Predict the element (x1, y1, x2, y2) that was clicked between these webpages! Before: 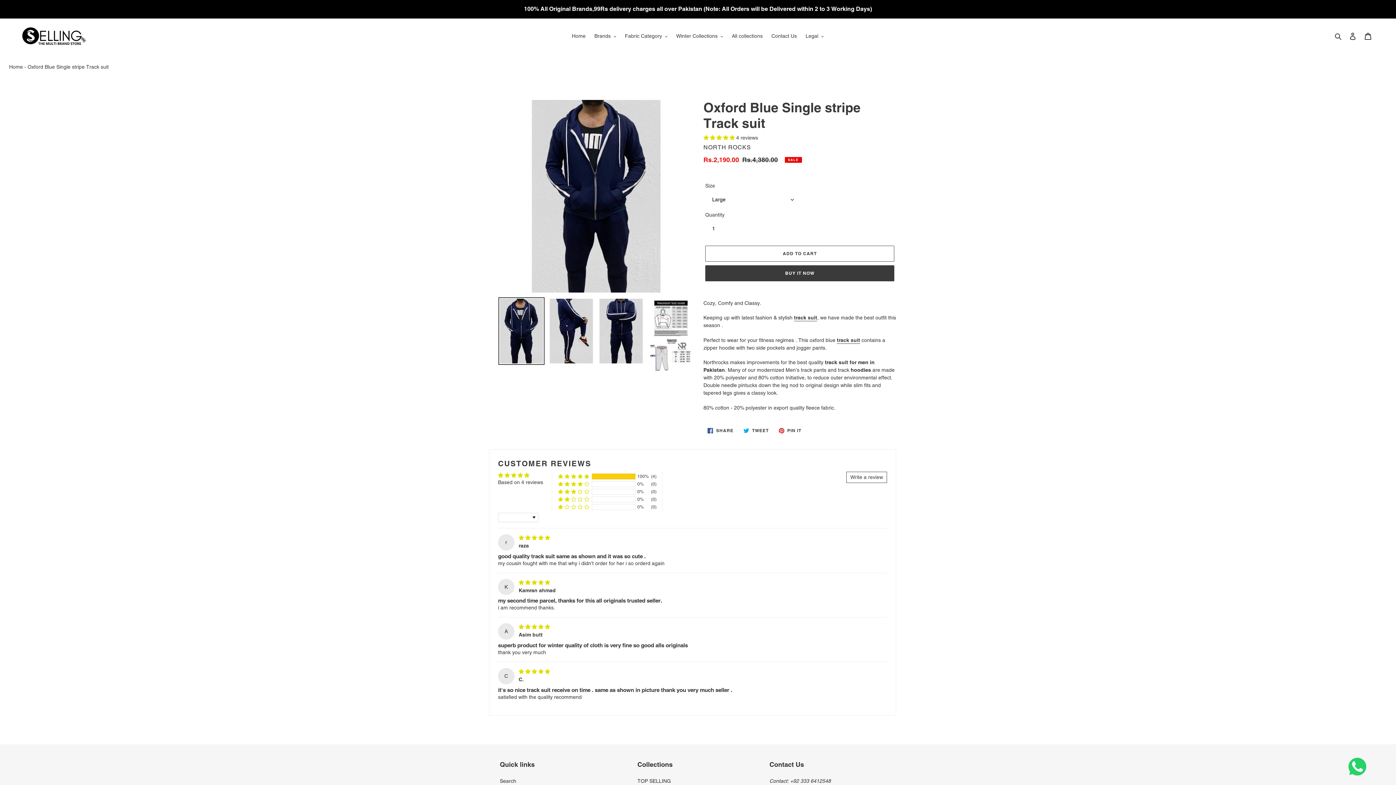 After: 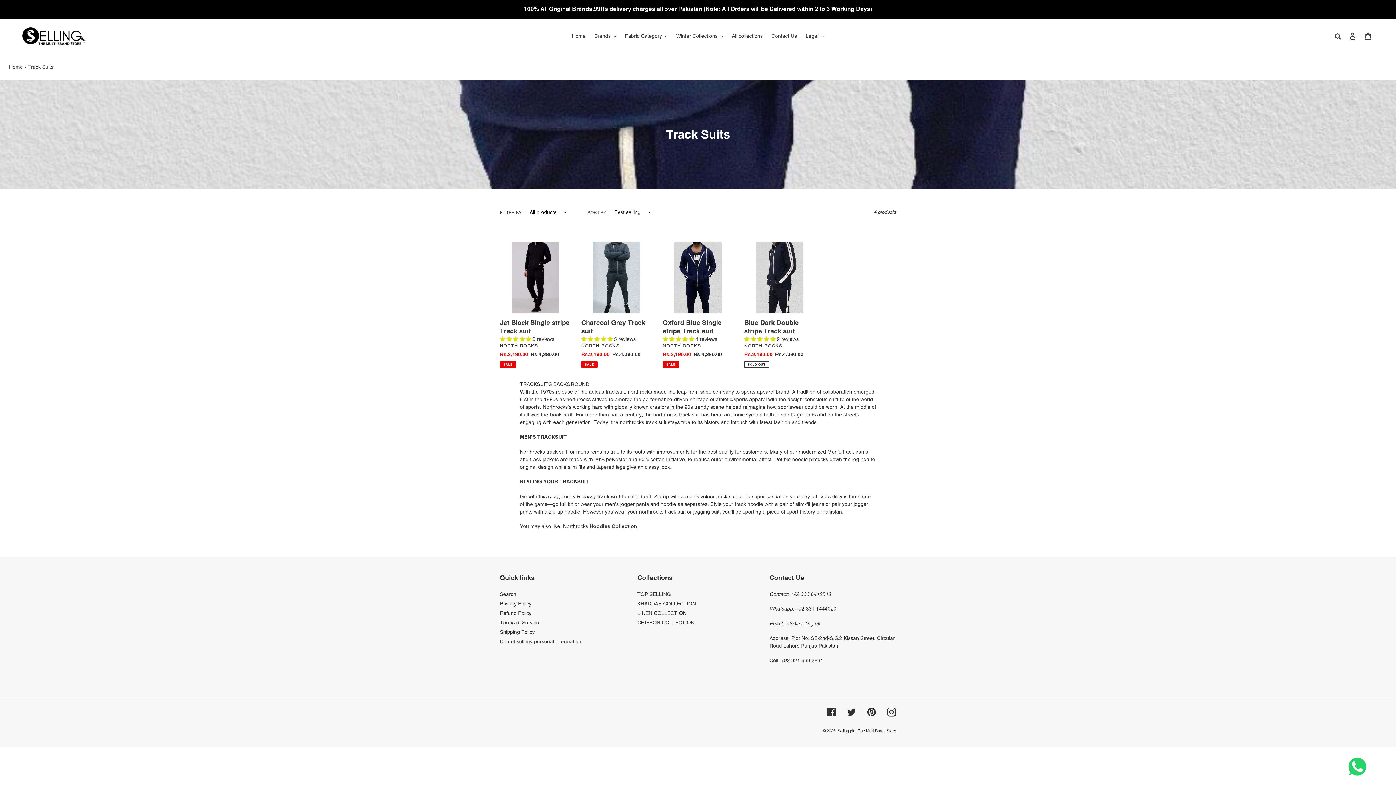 Action: bbox: (837, 337, 860, 343) label: track suit